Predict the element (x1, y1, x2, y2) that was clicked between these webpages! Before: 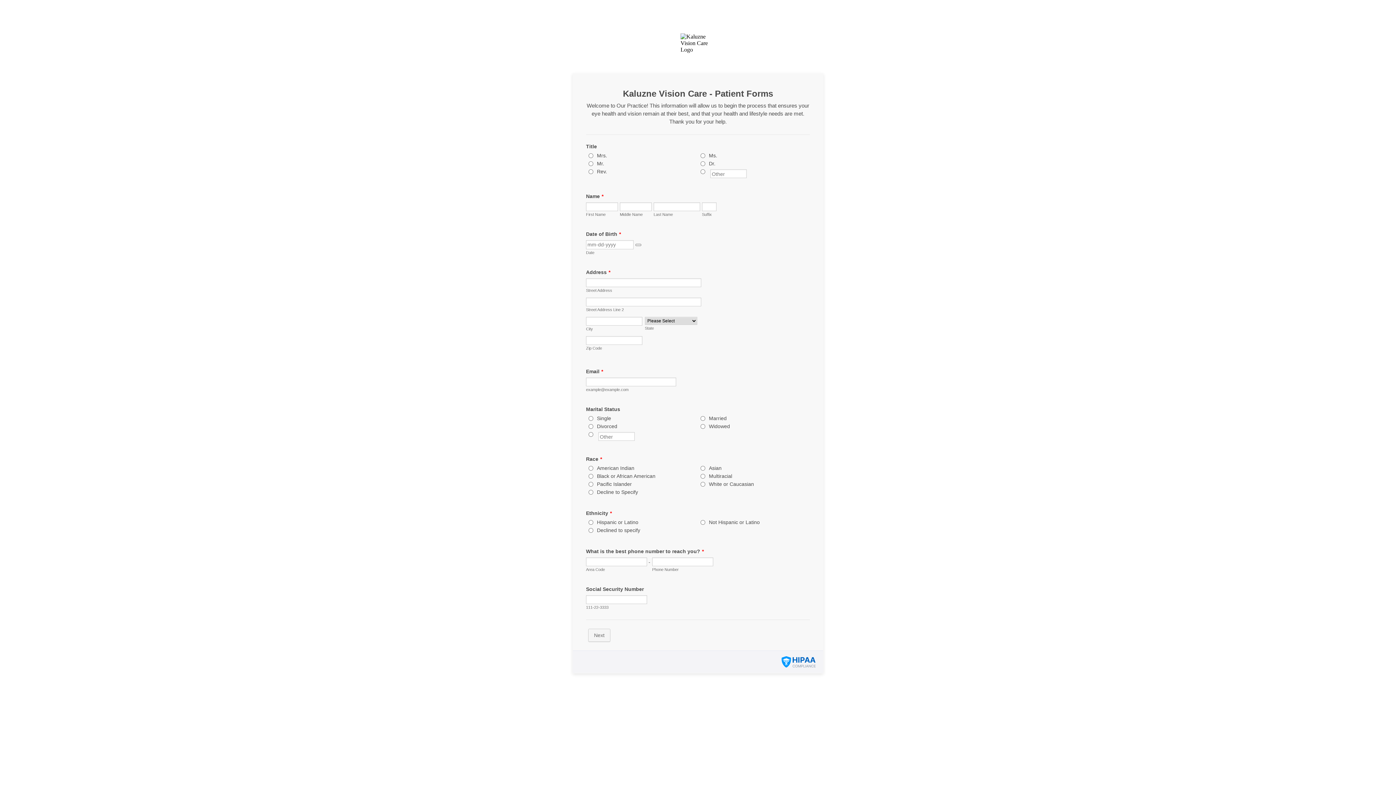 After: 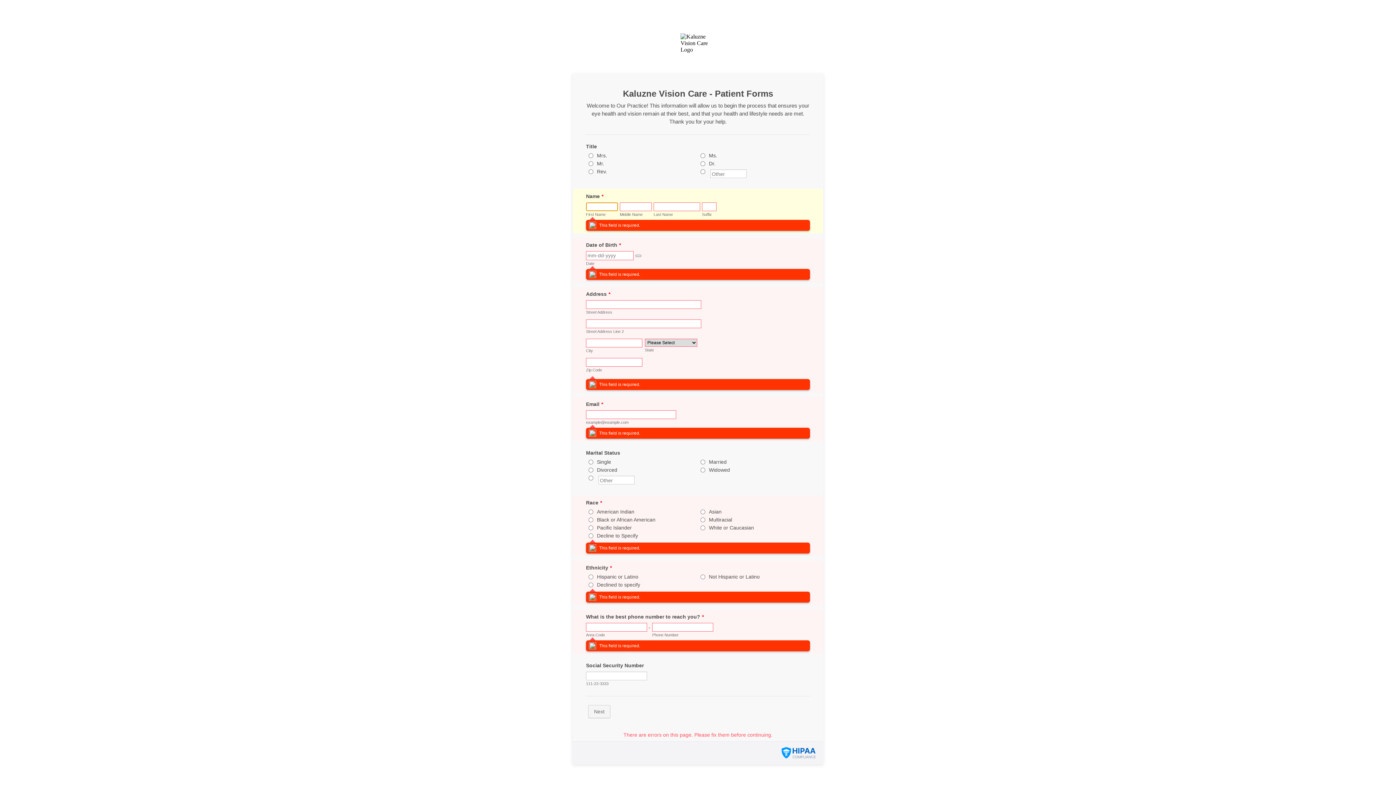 Action: bbox: (588, 629, 610, 642) label: Next